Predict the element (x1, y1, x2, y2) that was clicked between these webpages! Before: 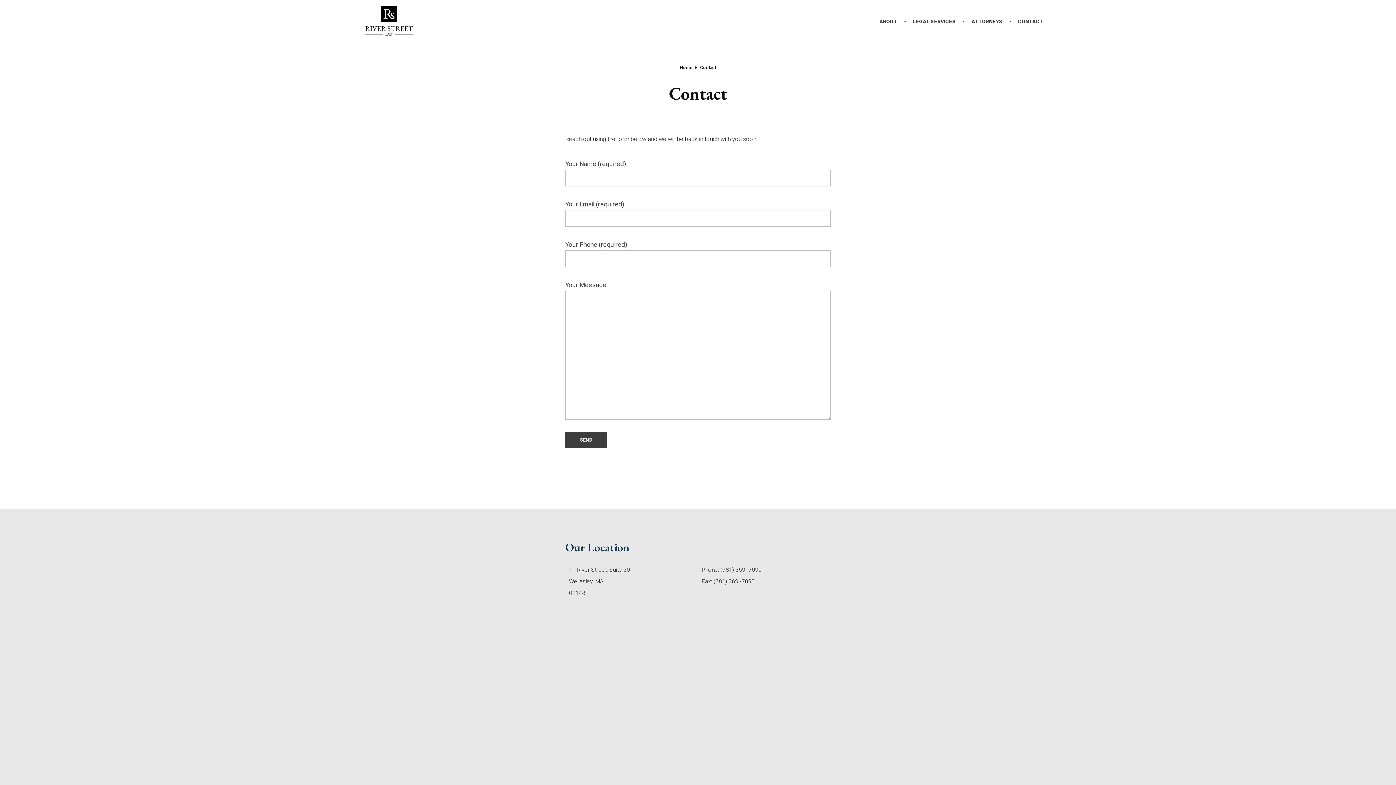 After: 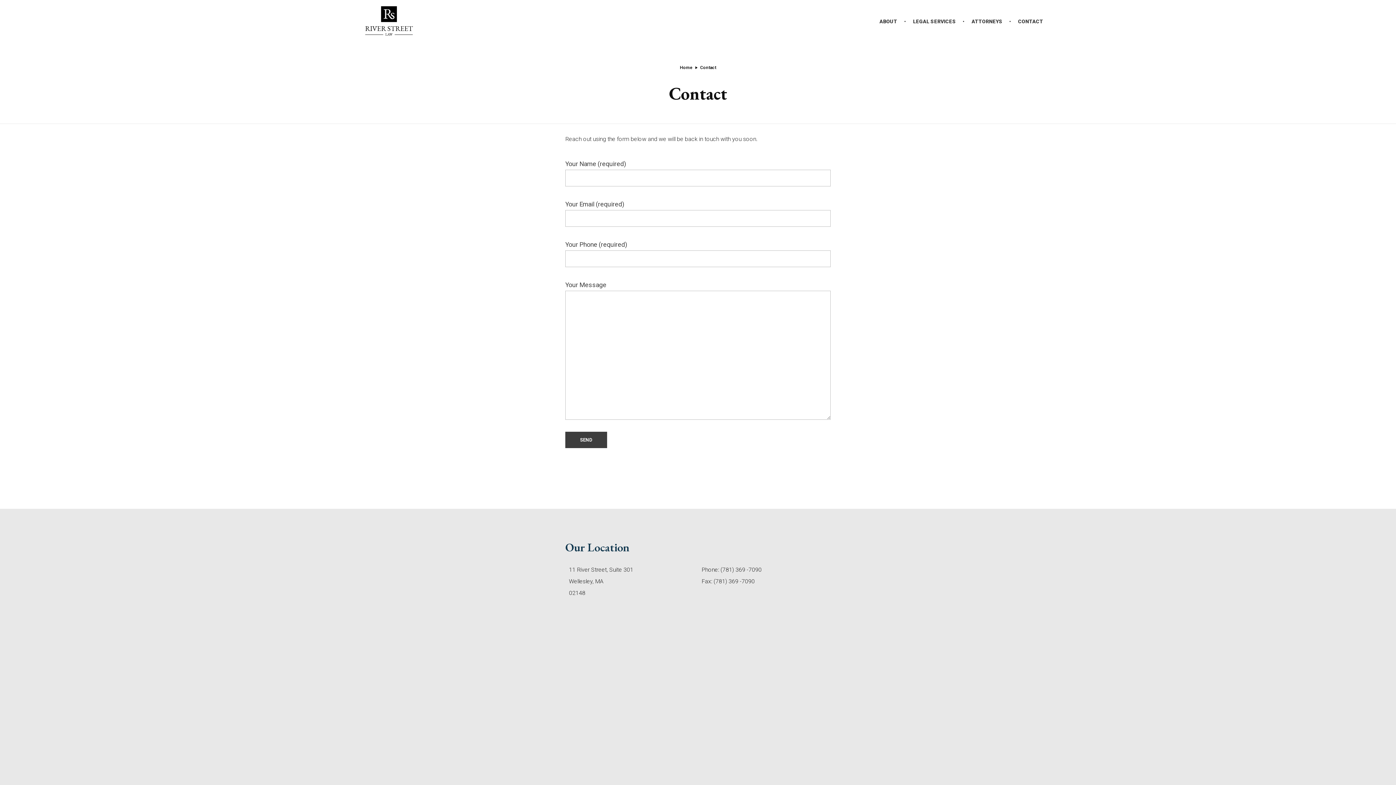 Action: bbox: (1011, 0, 1043, 43) label: CONTACT